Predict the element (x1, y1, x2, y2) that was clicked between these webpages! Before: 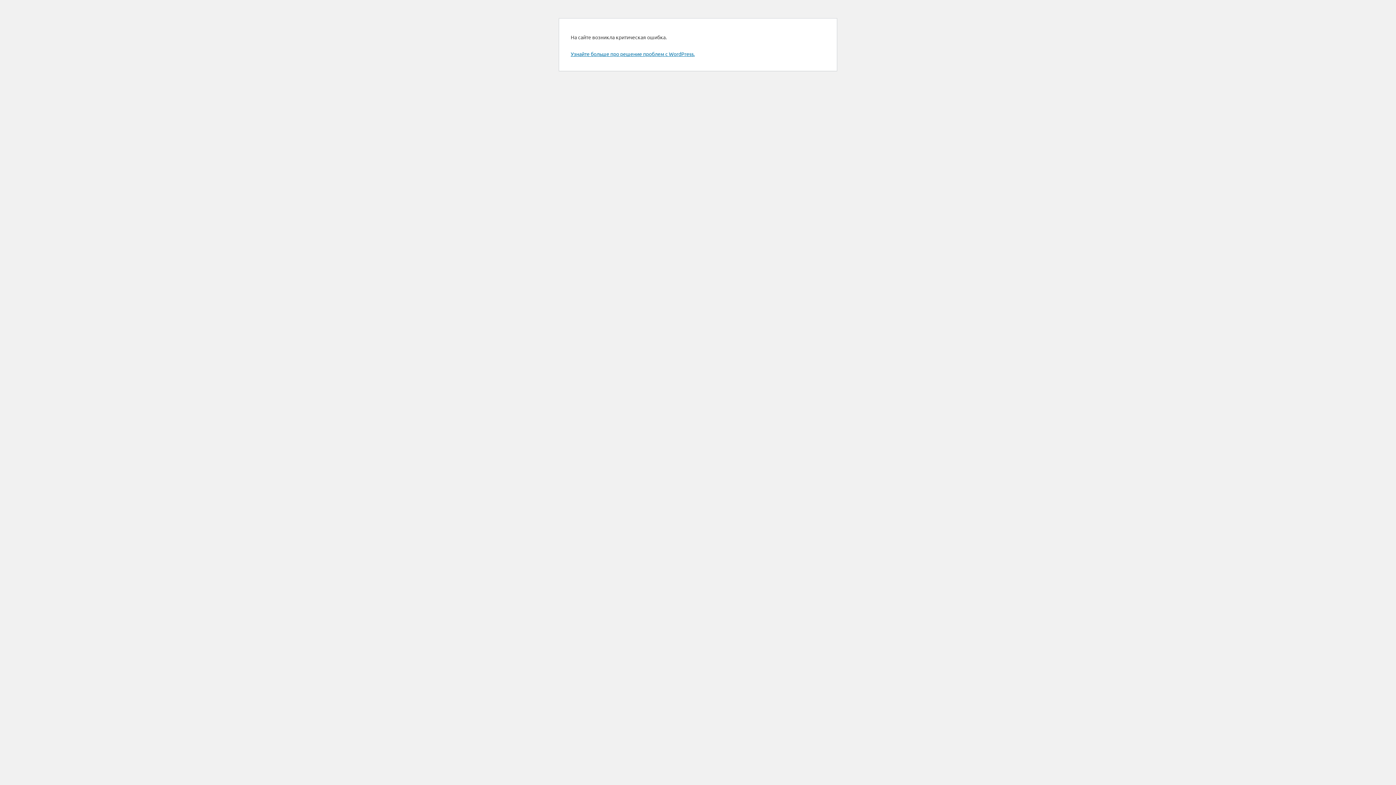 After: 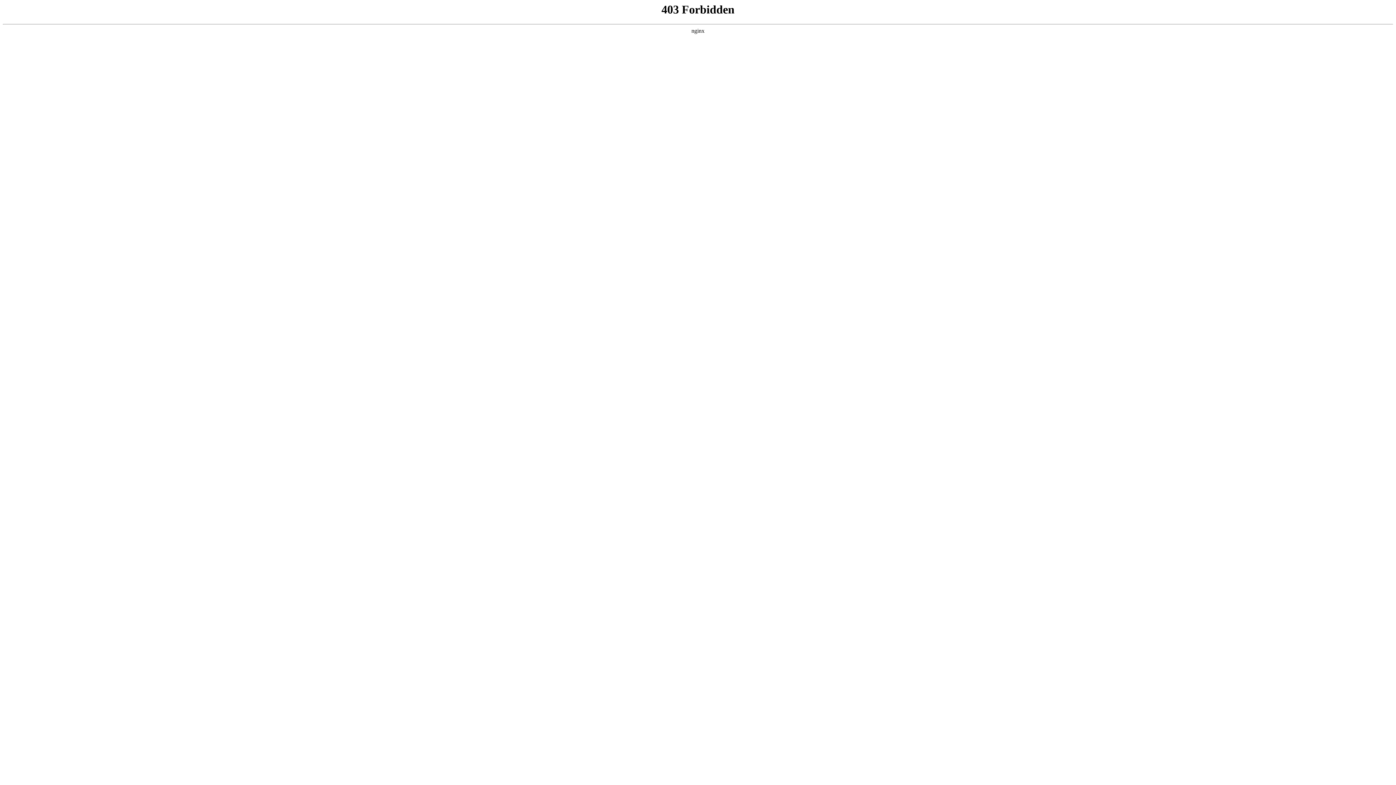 Action: bbox: (570, 50, 694, 57) label: Узнайте больше про решение проблем с WordPress.